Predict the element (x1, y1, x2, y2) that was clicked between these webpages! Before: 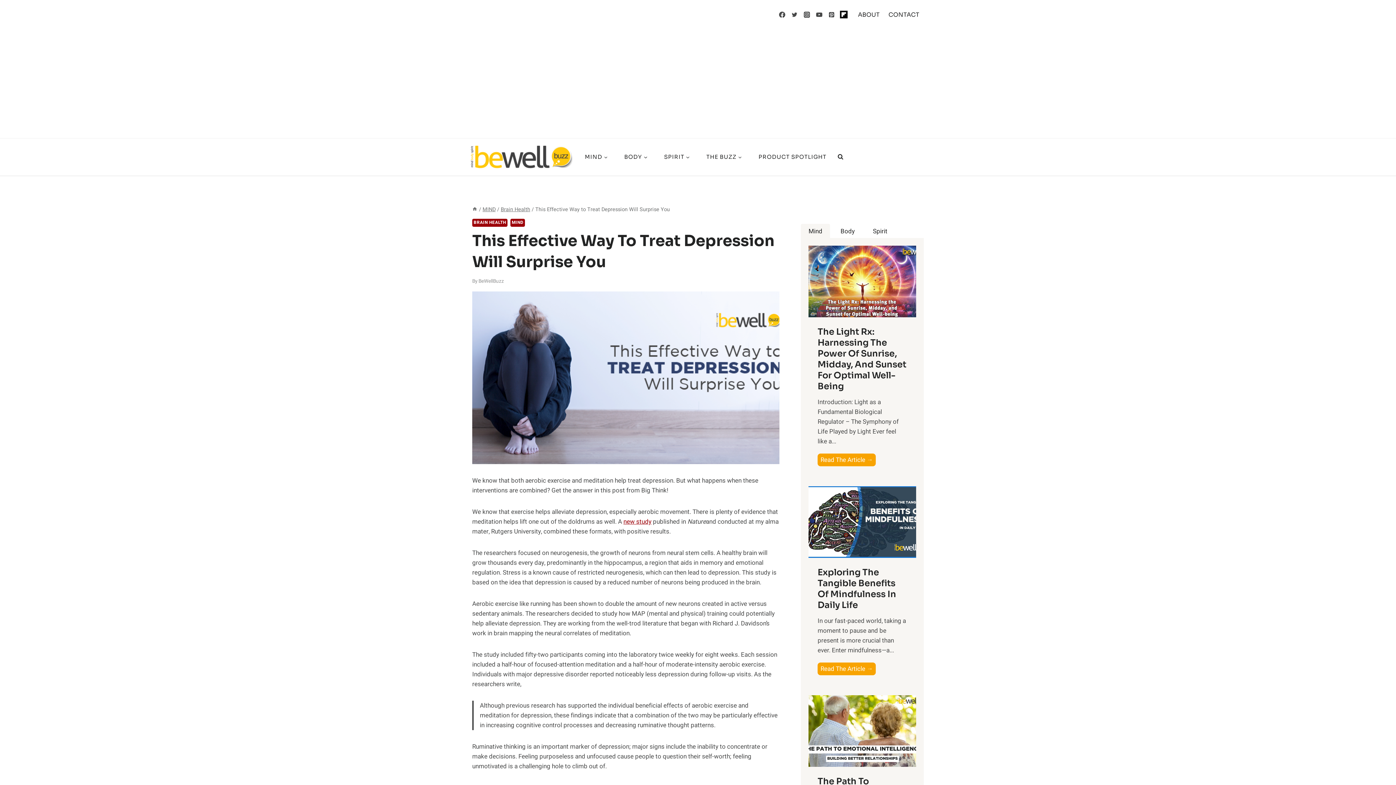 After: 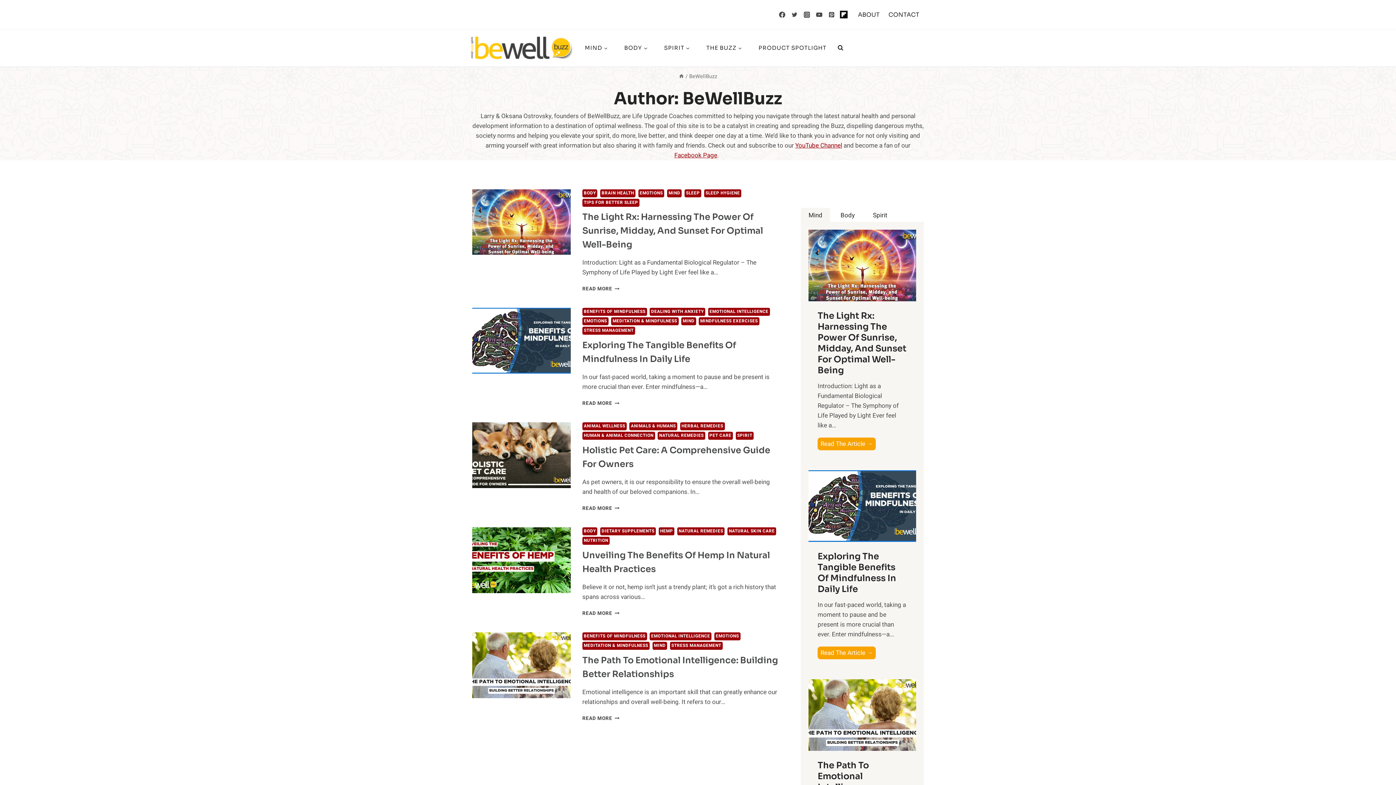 Action: bbox: (478, 277, 504, 284) label: BeWellBuzz